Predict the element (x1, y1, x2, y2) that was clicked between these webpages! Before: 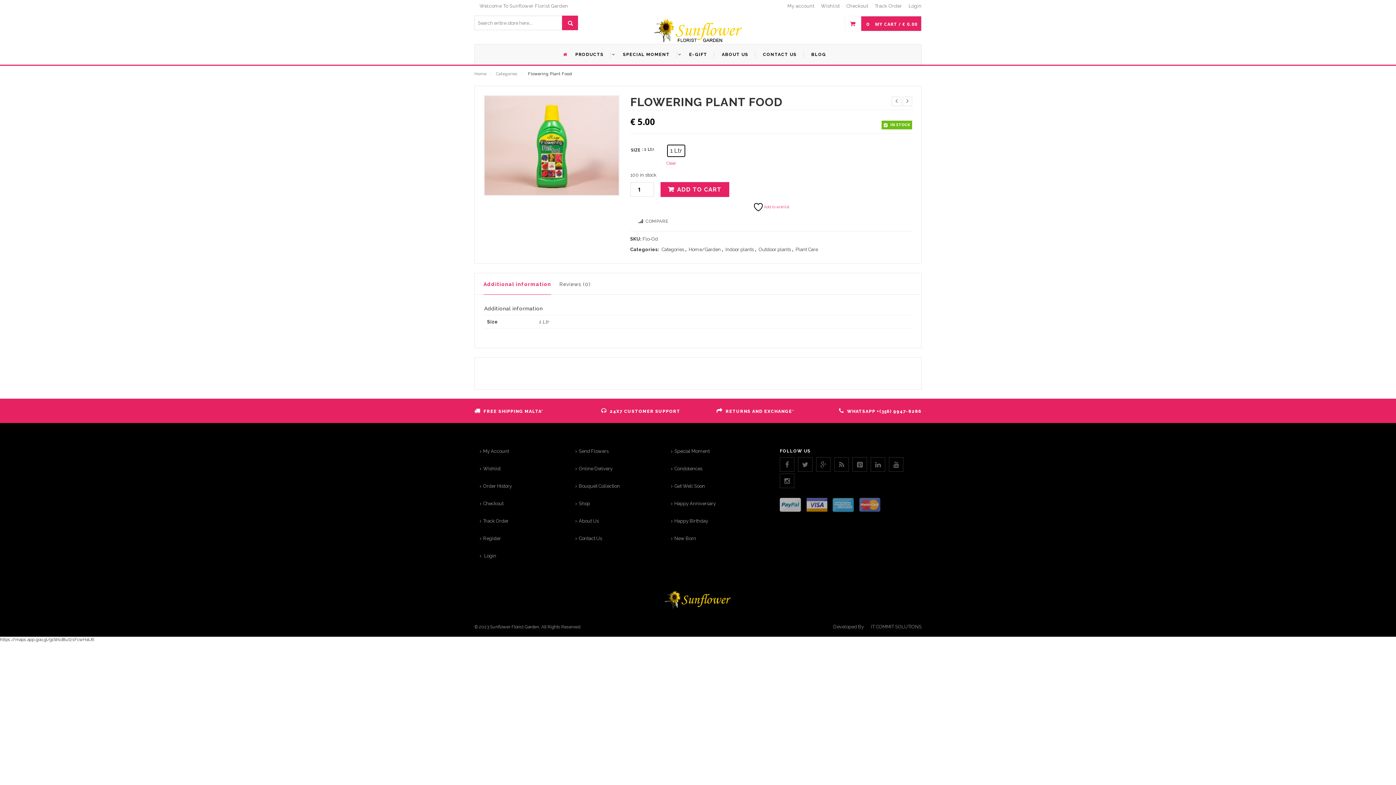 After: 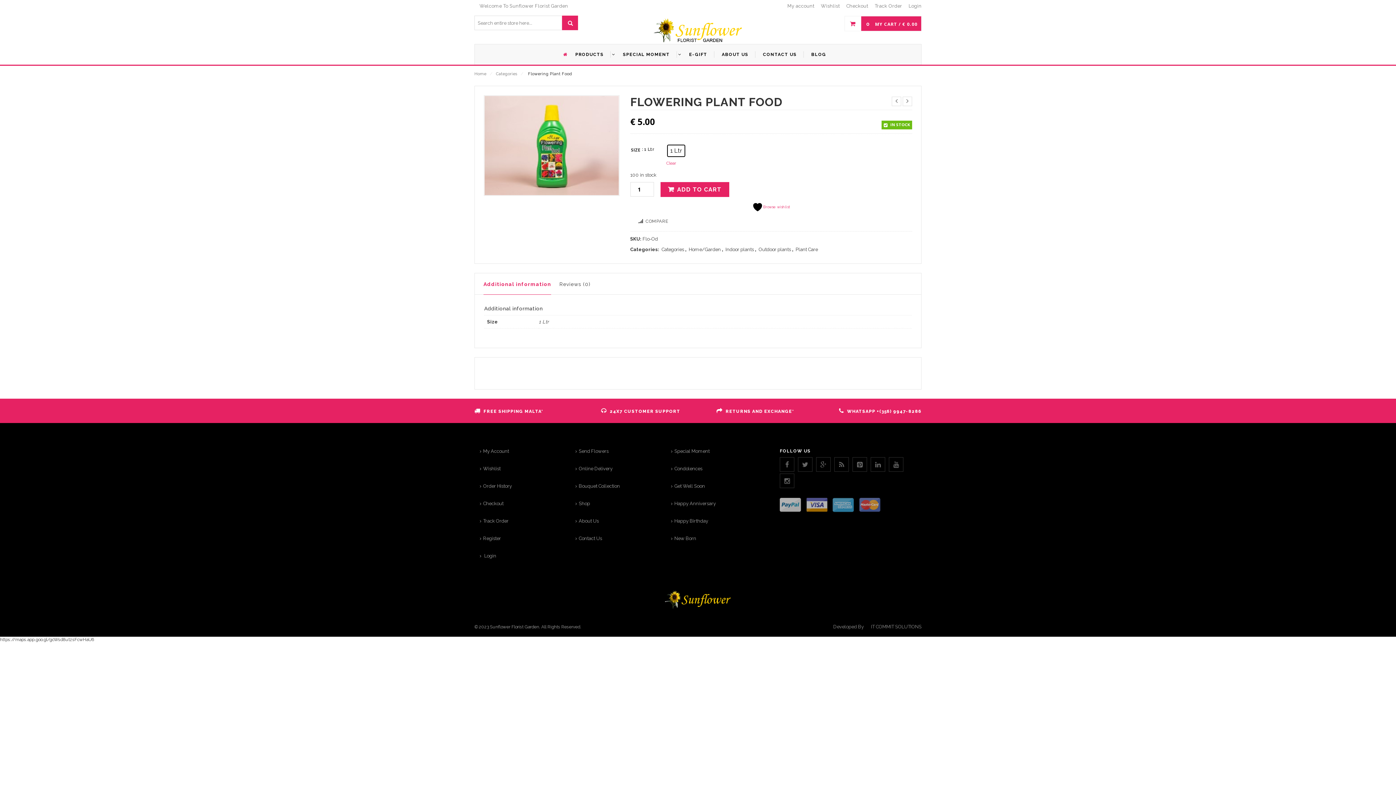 Action: label: Add to wishlist bbox: (753, 201, 789, 212)